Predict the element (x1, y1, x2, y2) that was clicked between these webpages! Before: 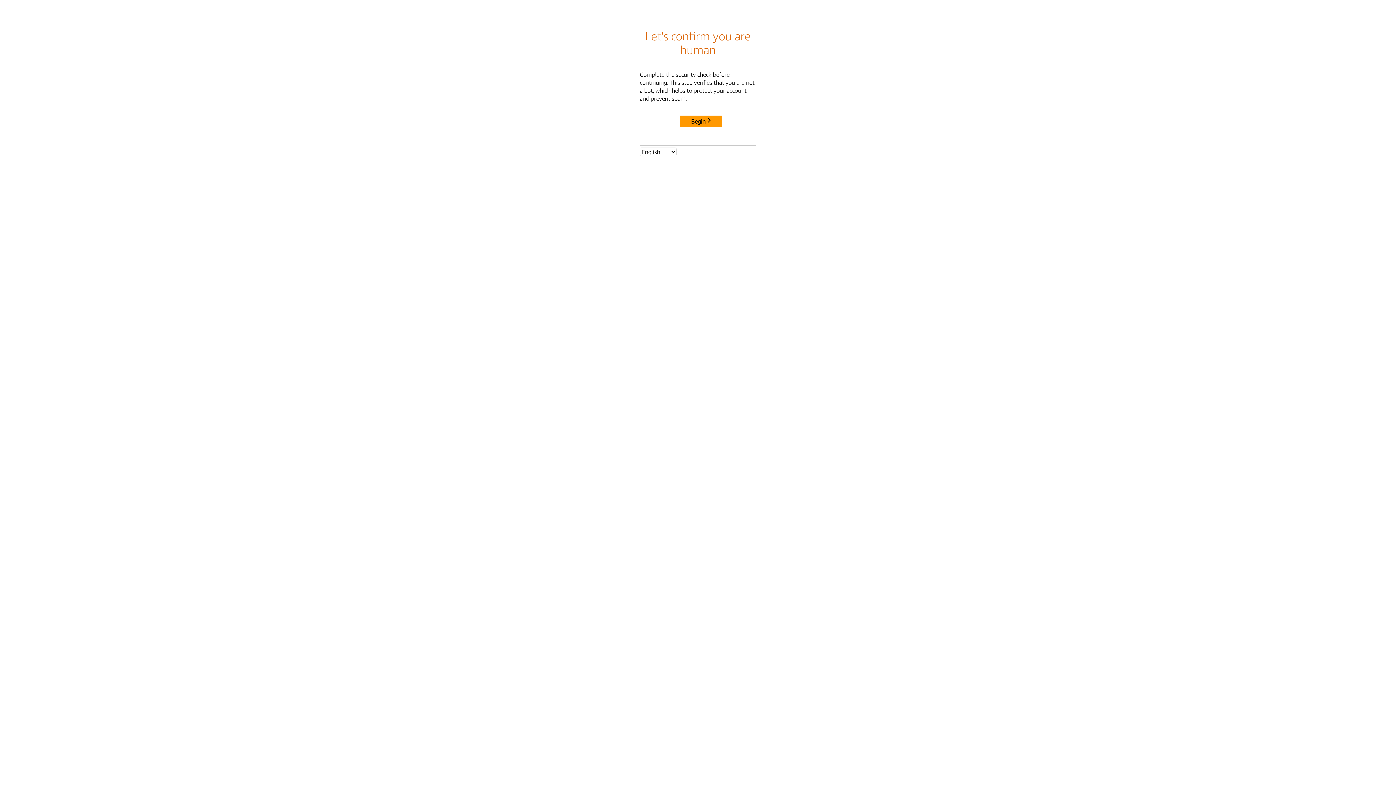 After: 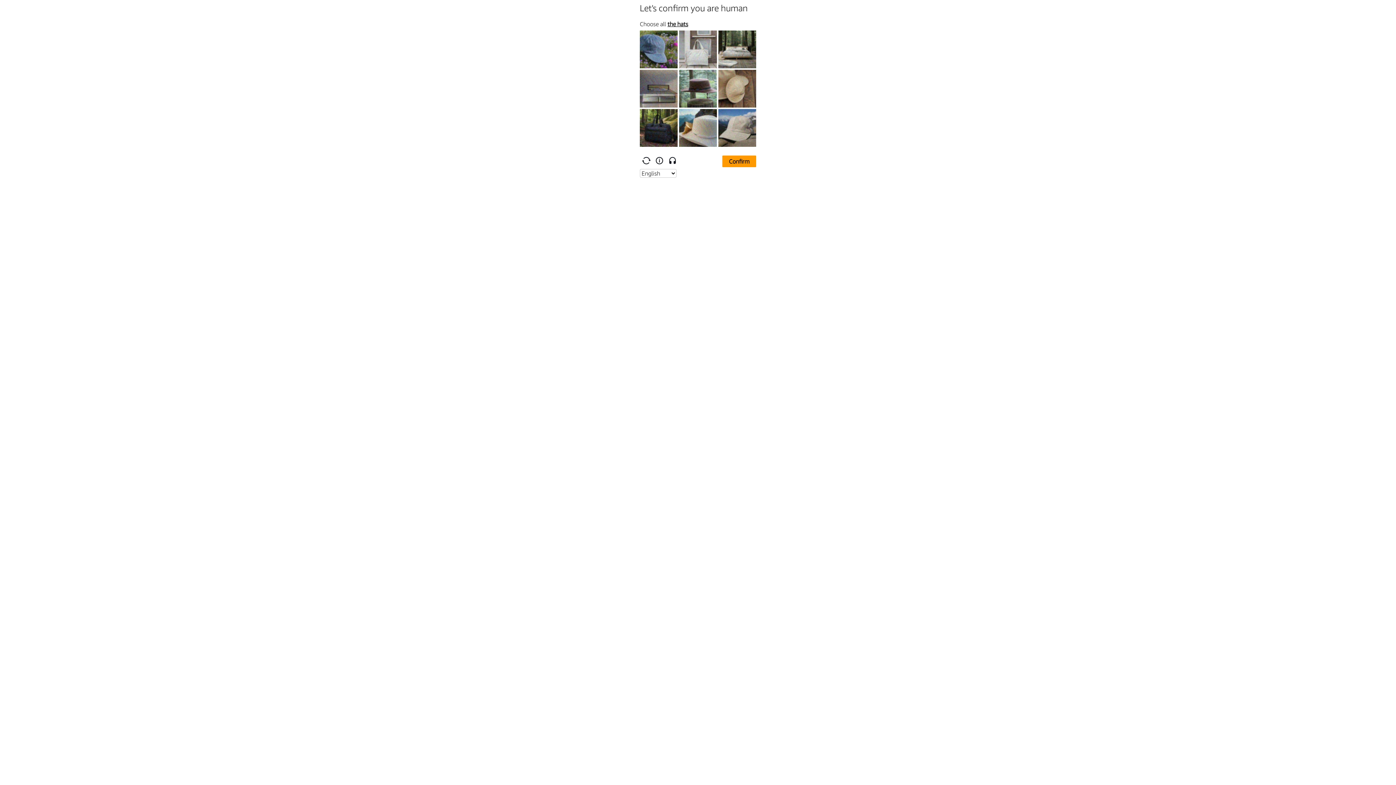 Action: label: Begin bbox: (680, 115, 722, 127)